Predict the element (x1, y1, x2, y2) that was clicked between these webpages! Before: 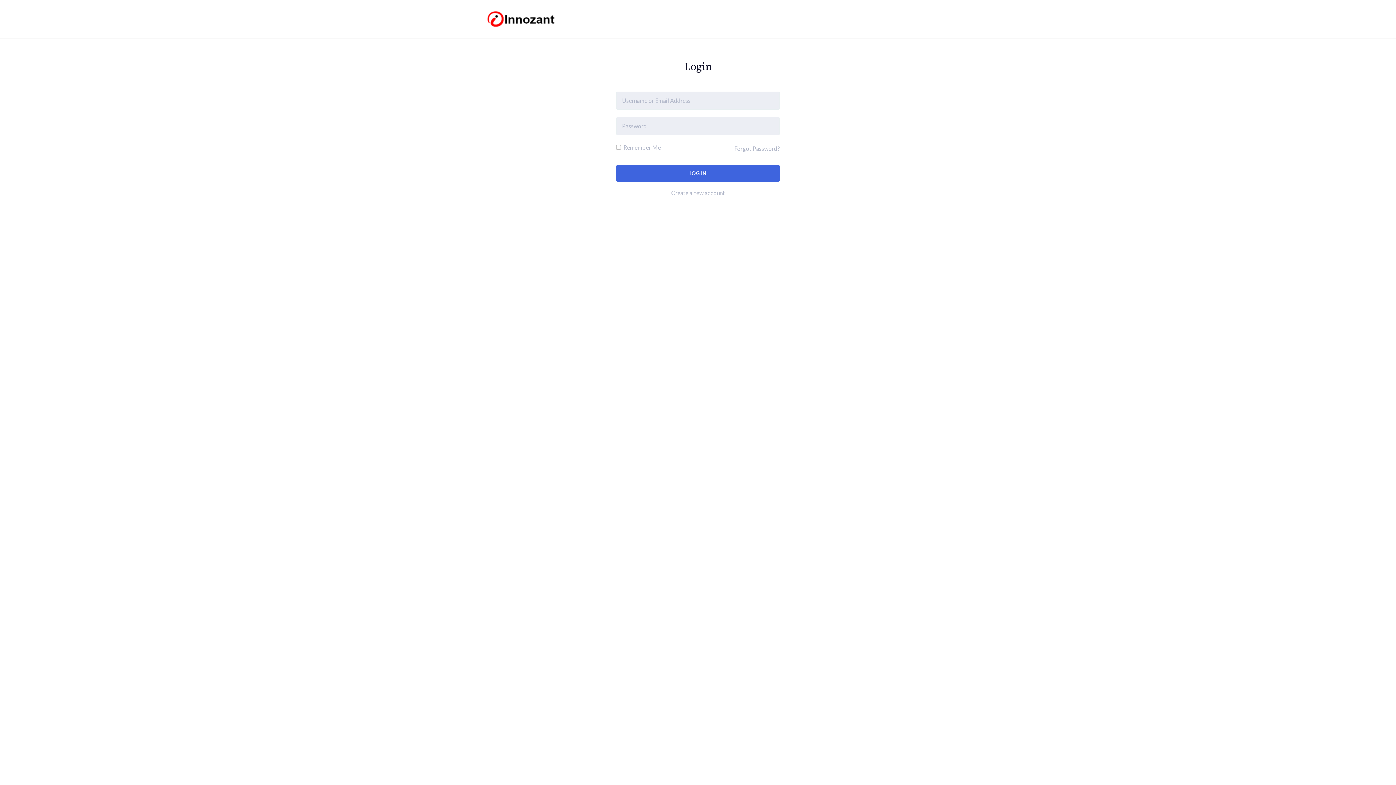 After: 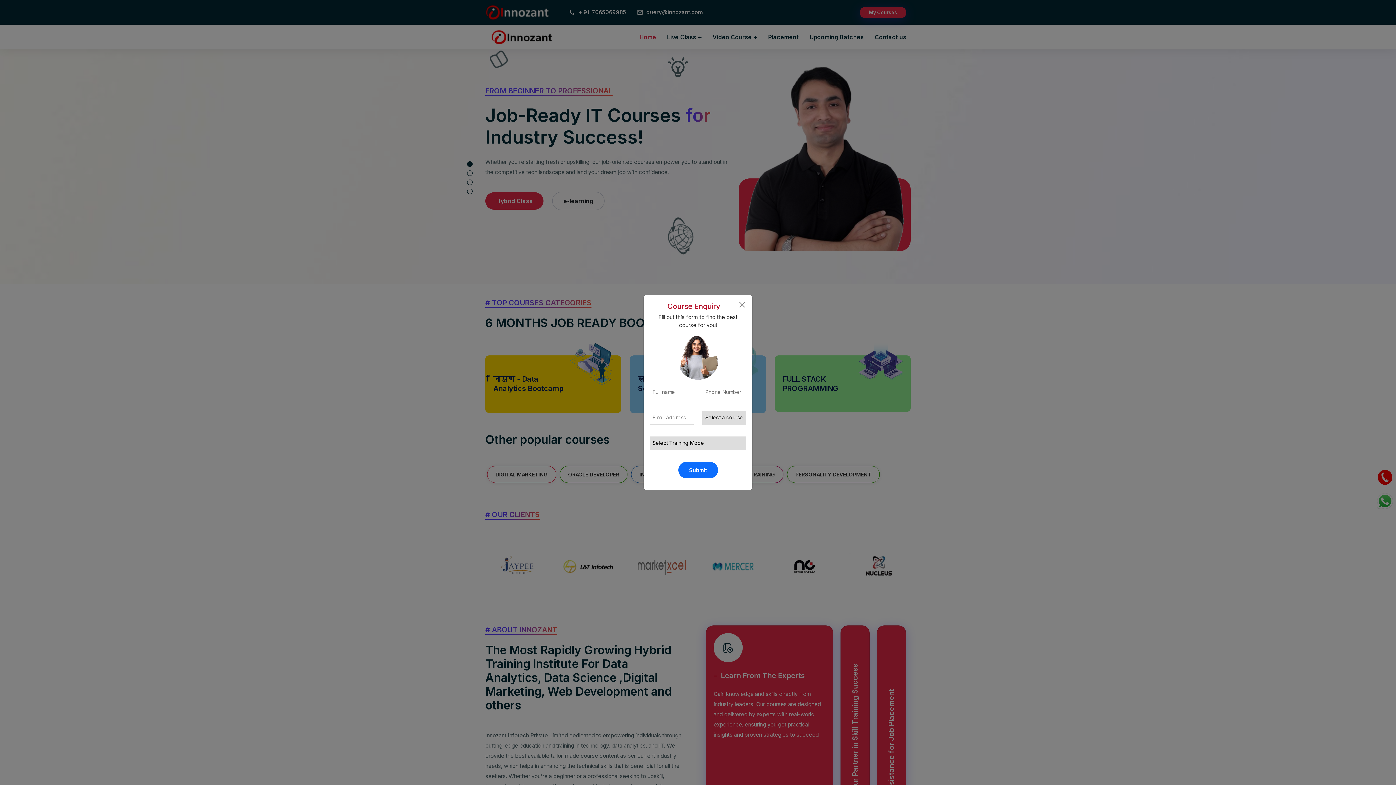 Action: bbox: (485, 14, 558, 21)